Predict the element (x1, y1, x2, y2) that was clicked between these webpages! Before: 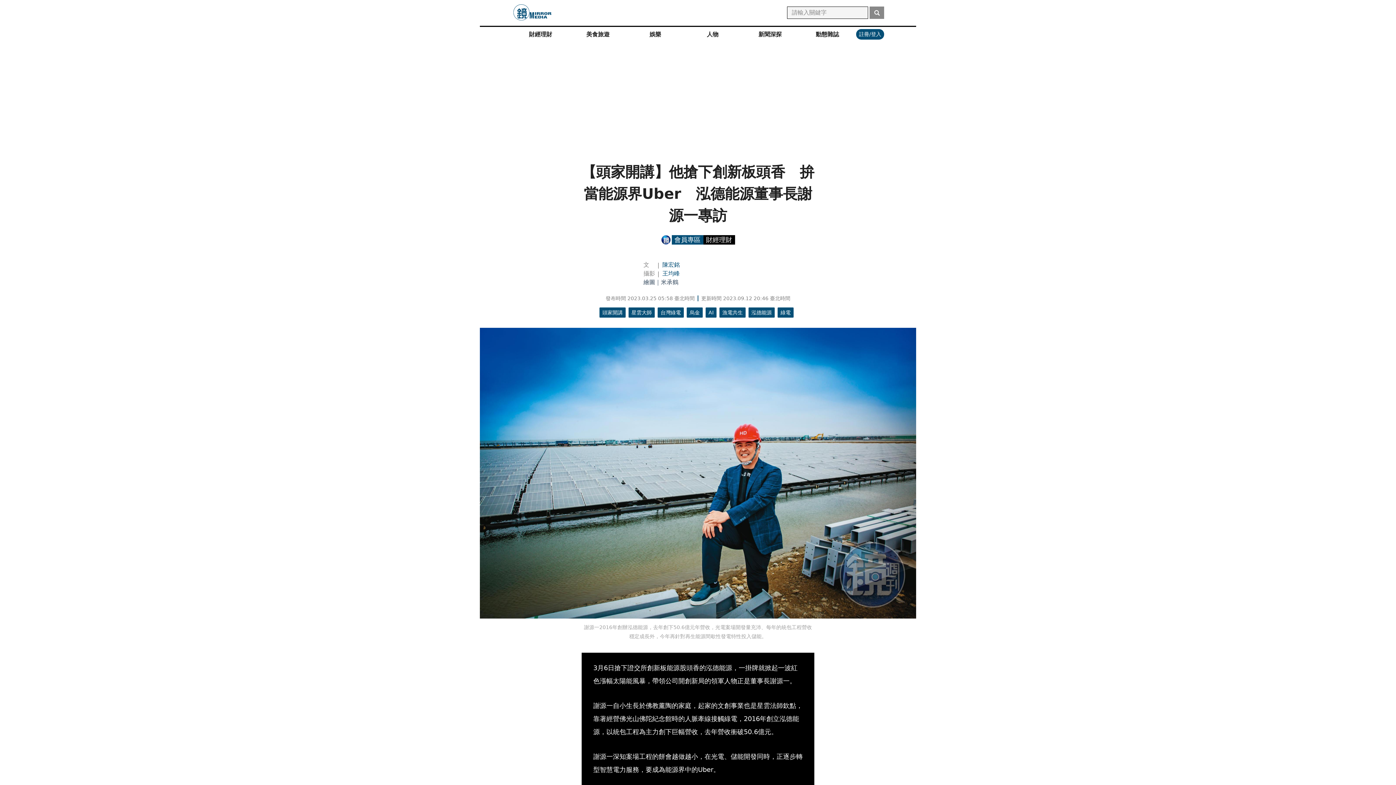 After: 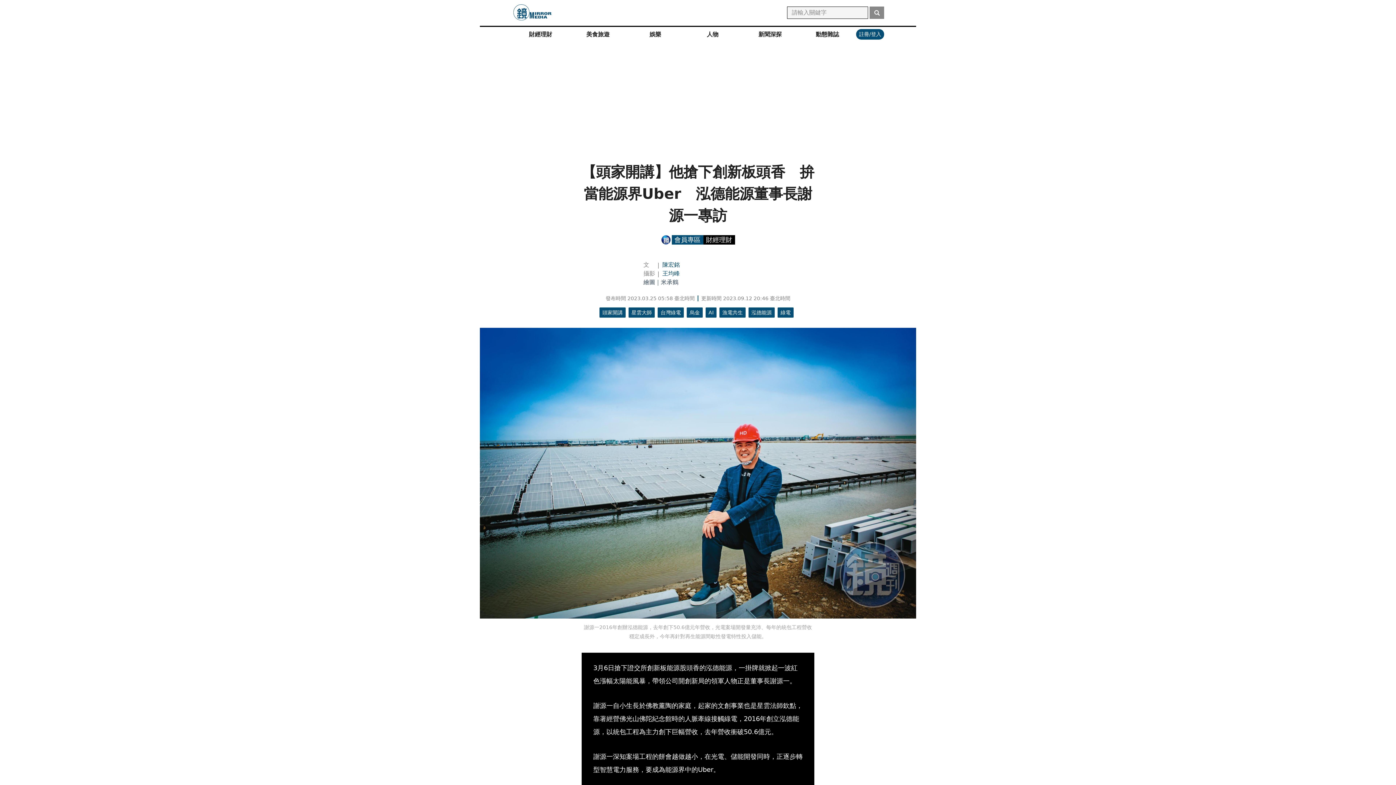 Action: bbox: (256, 674, 291, 686) label: 贊助本文